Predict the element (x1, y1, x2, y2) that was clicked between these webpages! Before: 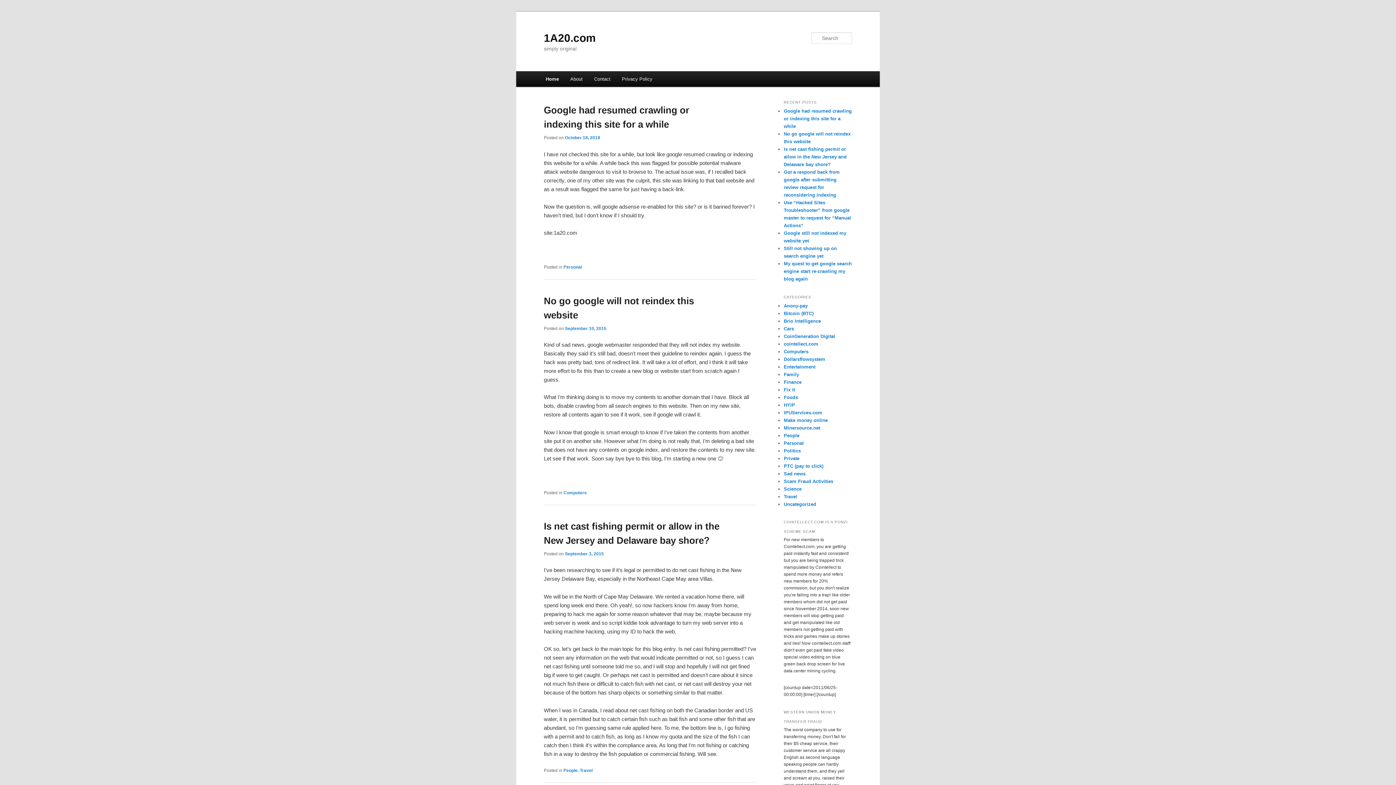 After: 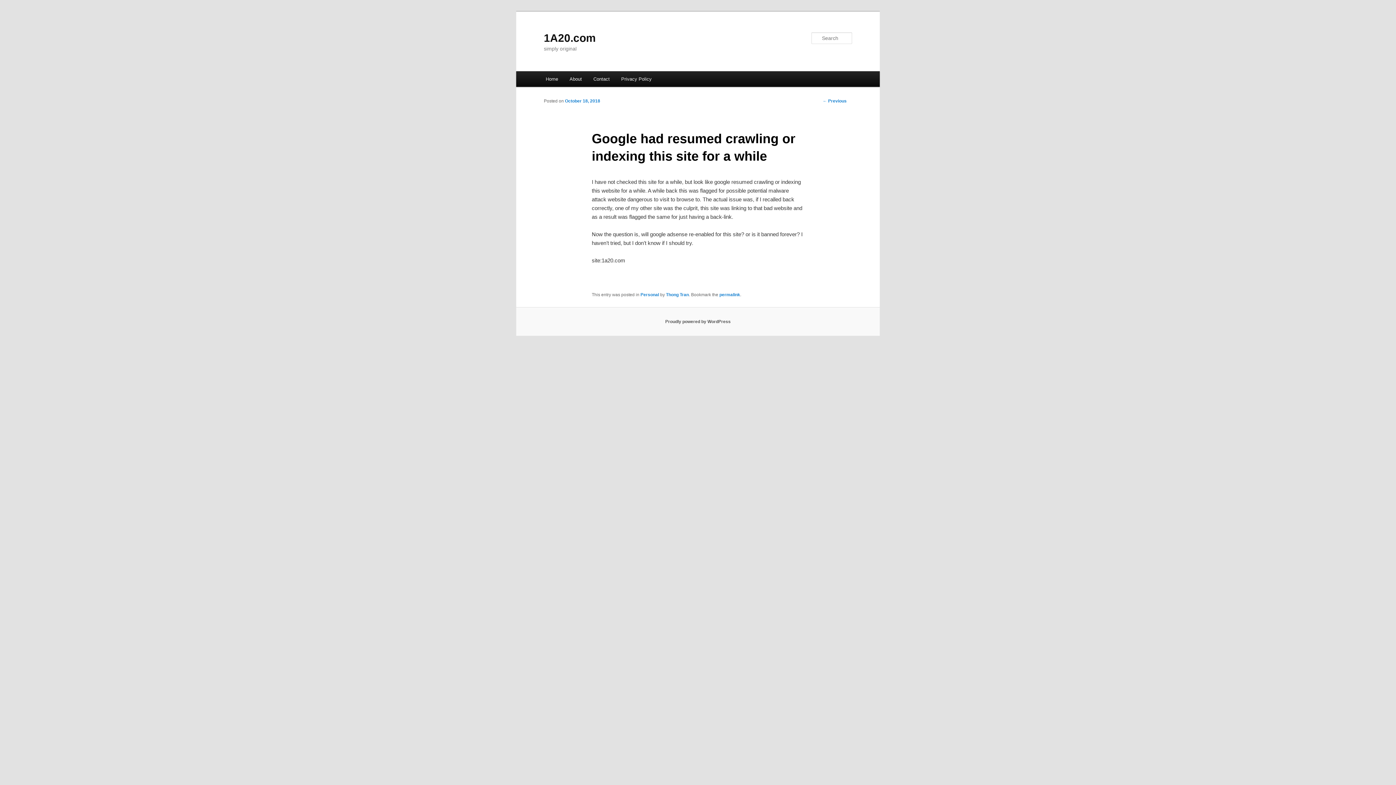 Action: bbox: (784, 108, 852, 129) label: Google had resumed crawling or indexing this site for a while